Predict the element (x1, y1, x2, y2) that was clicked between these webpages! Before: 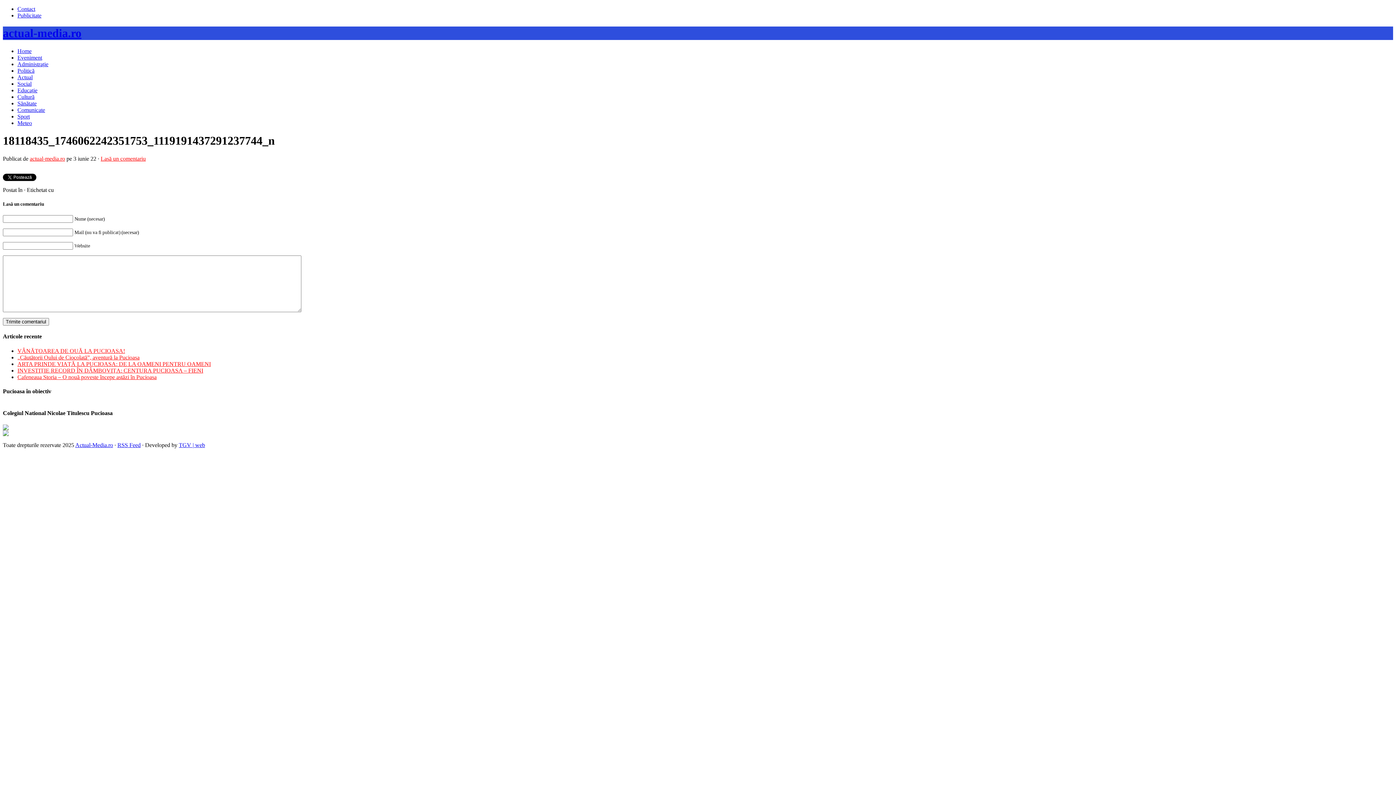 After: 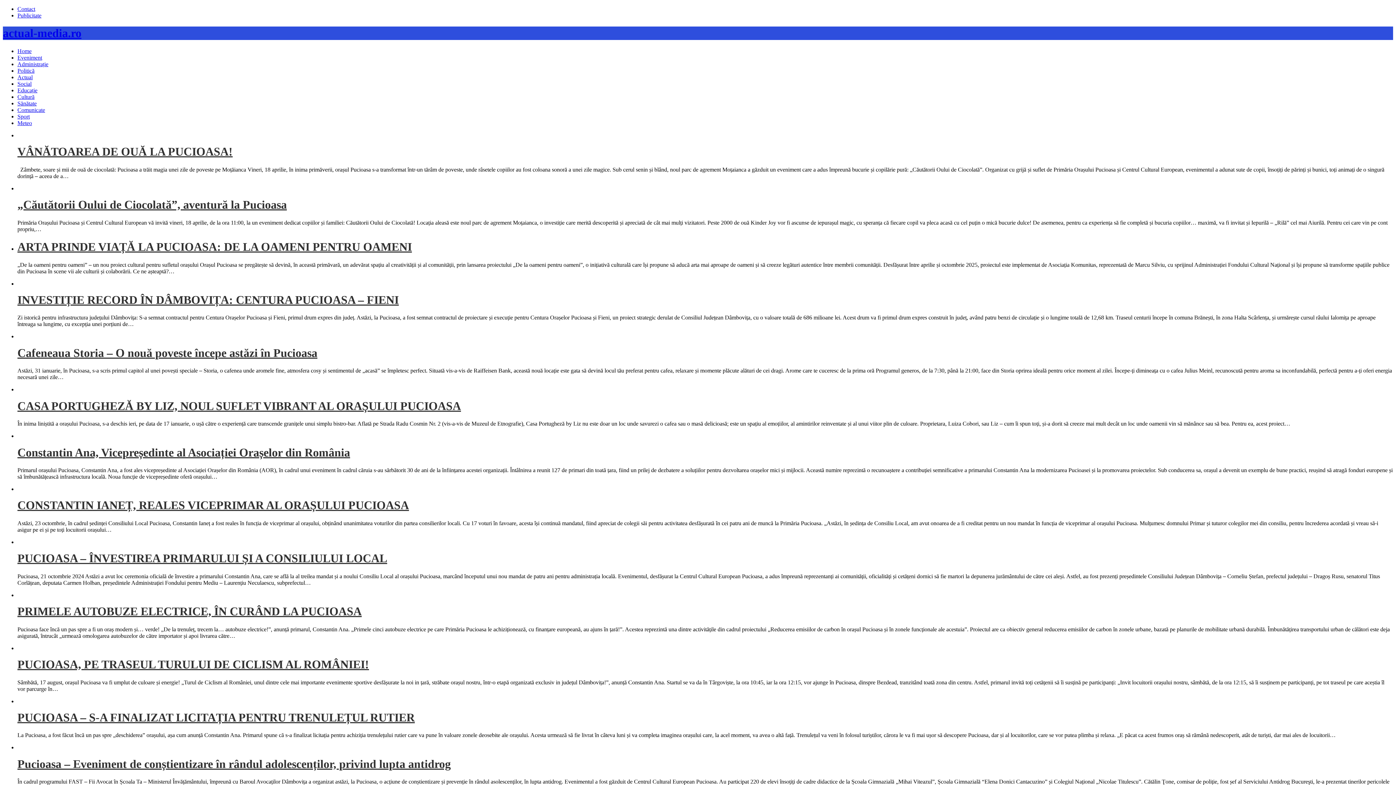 Action: label: Actual-Media.ro bbox: (75, 442, 113, 448)